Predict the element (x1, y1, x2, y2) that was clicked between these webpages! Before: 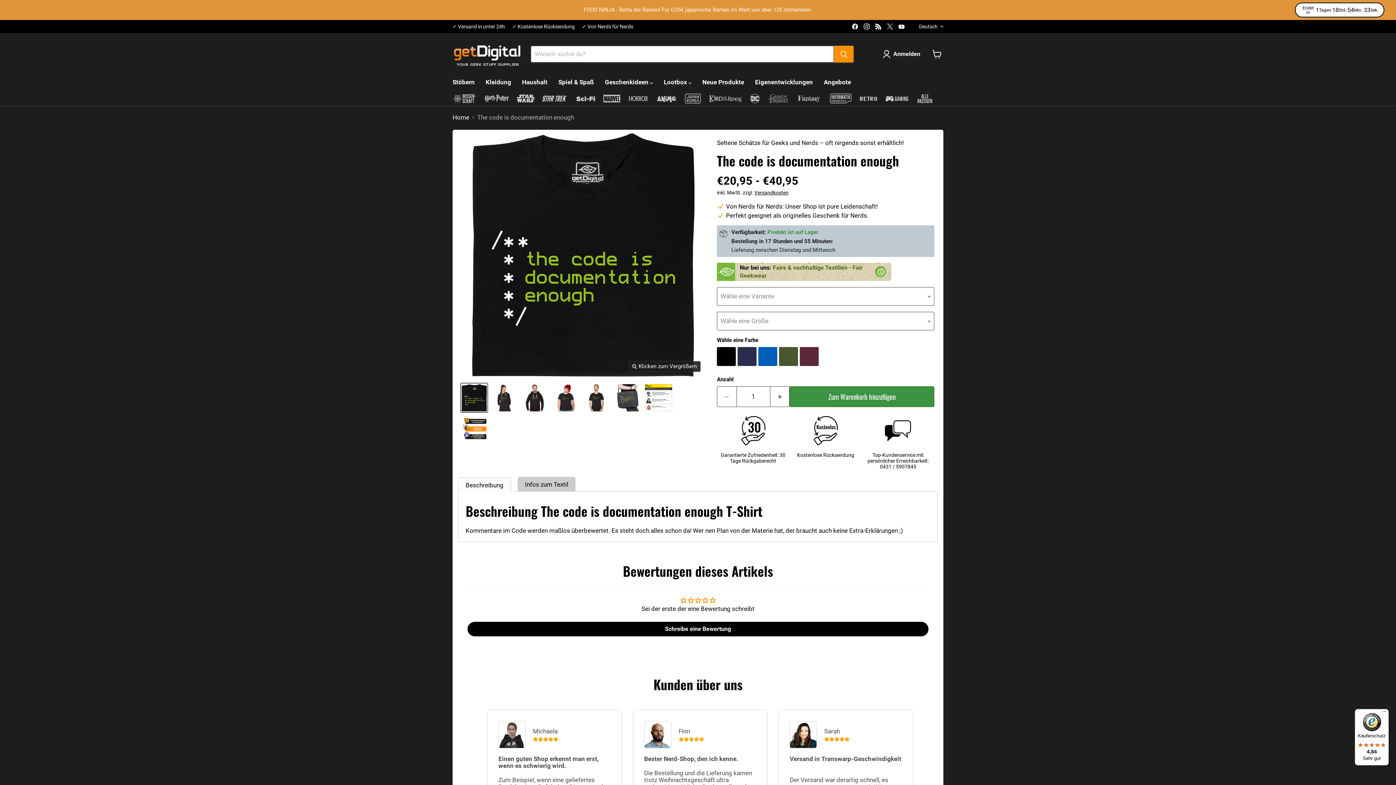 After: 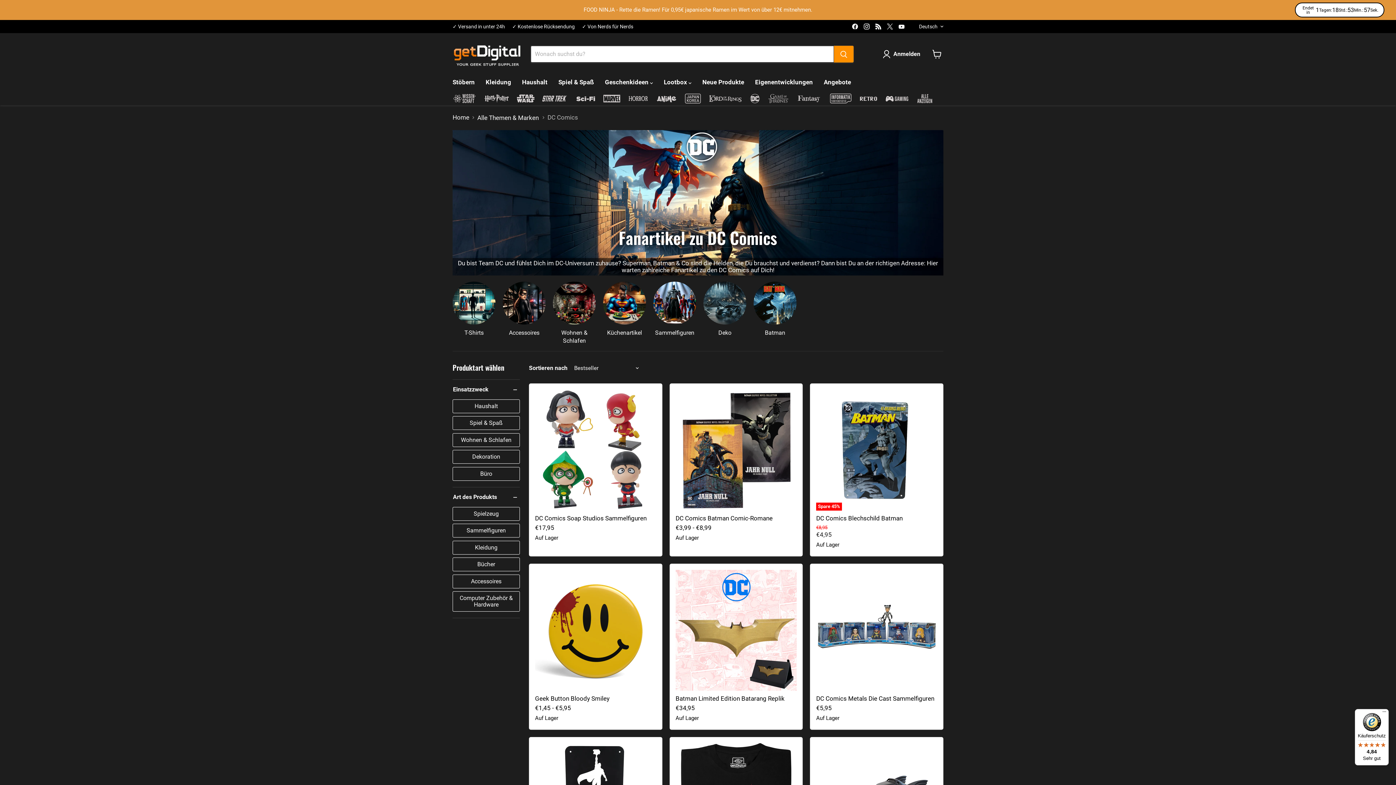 Action: bbox: (749, 93, 760, 105)